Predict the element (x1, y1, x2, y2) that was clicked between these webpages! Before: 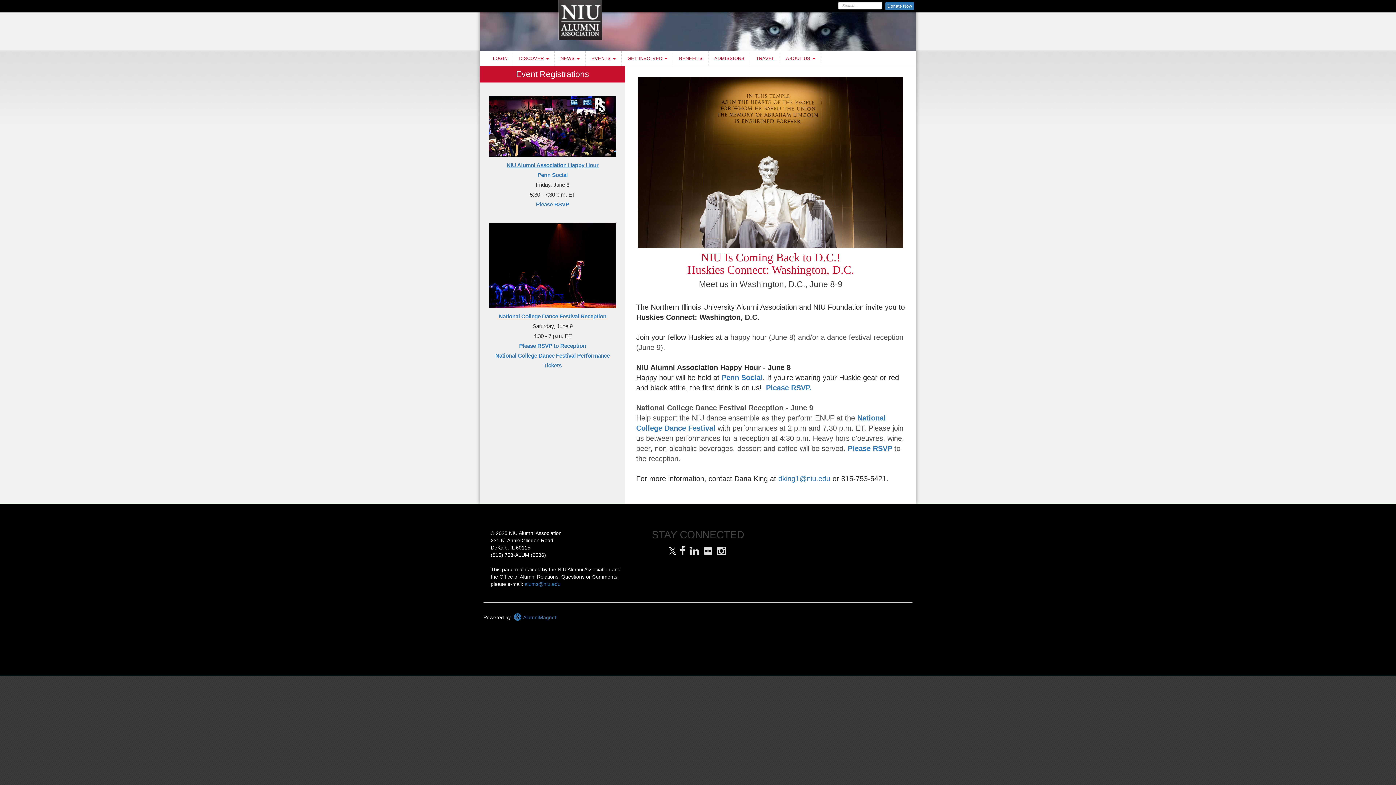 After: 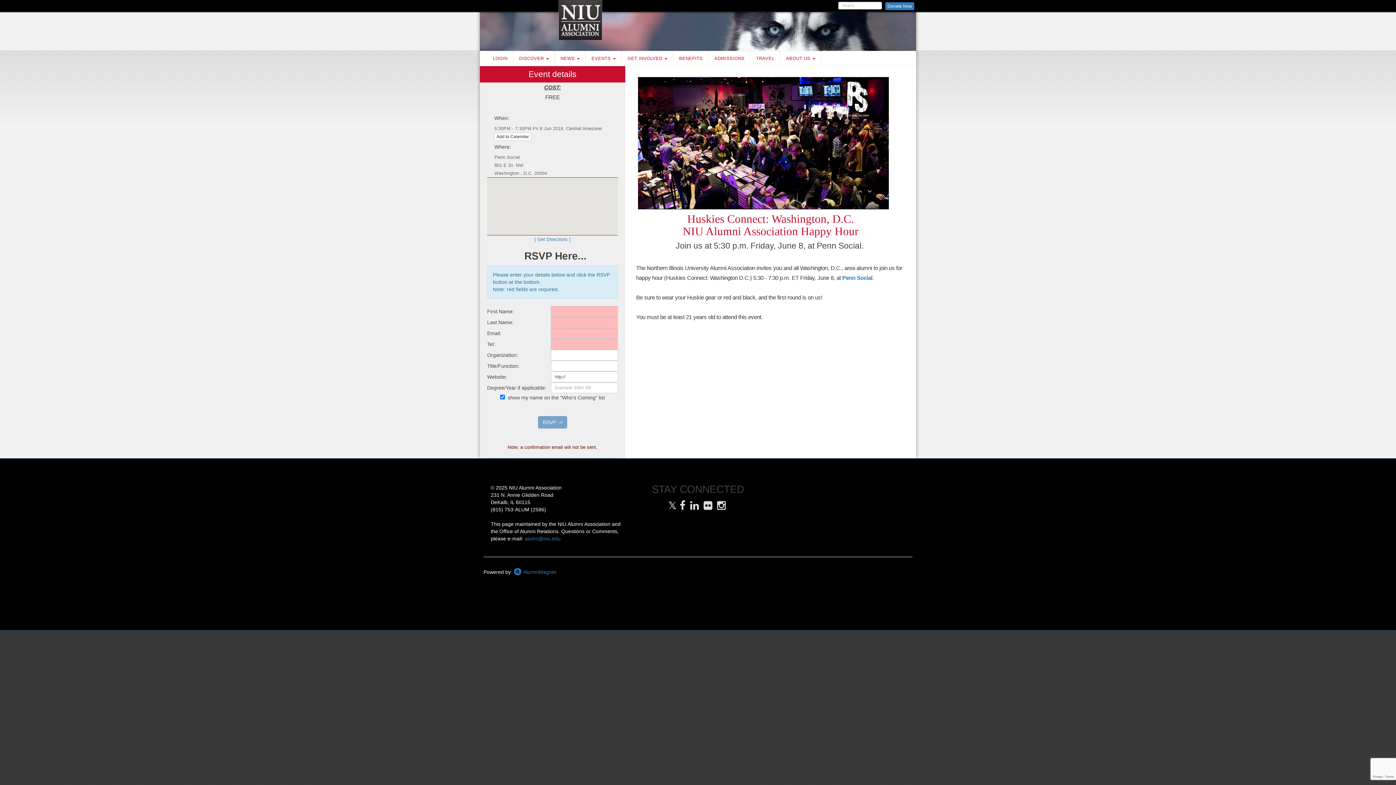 Action: bbox: (766, 384, 809, 392) label: Please RSVP